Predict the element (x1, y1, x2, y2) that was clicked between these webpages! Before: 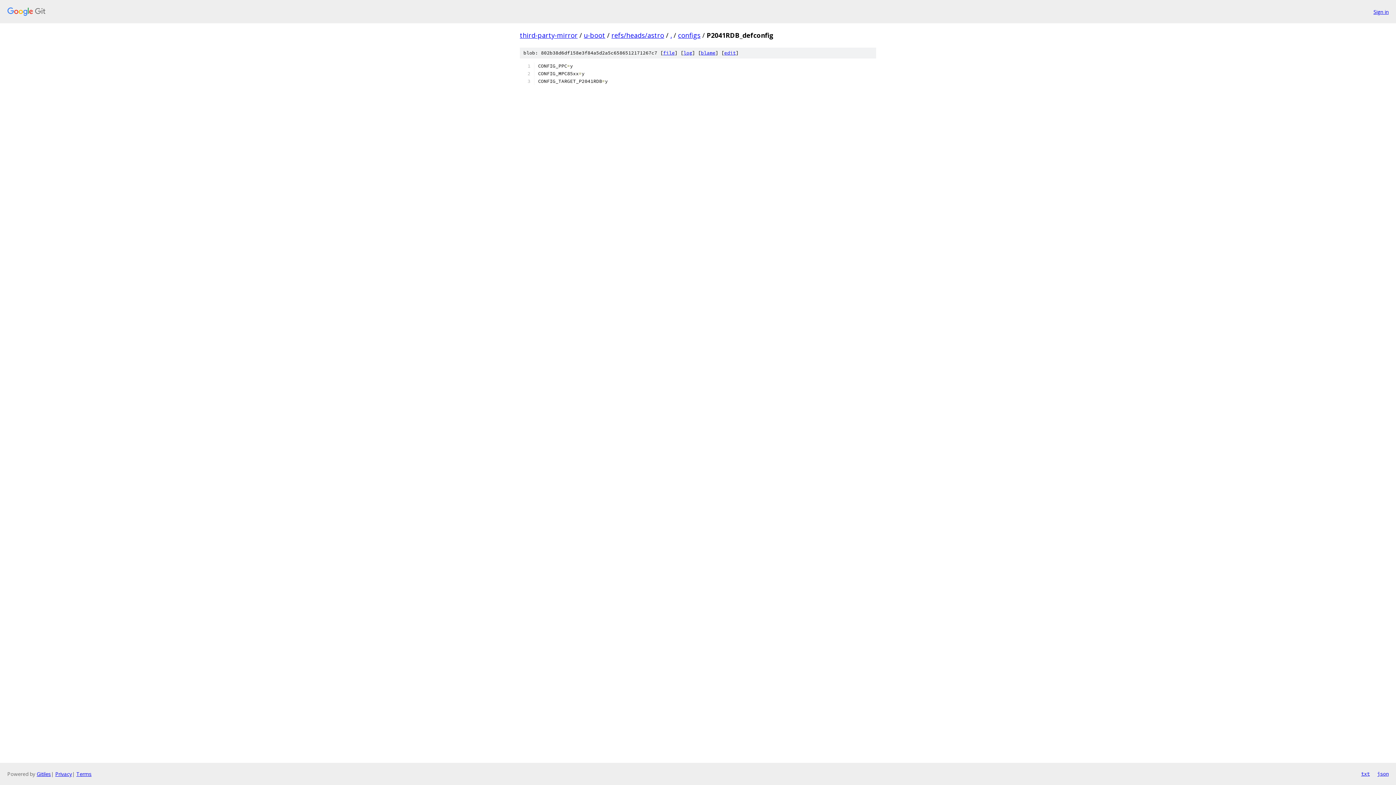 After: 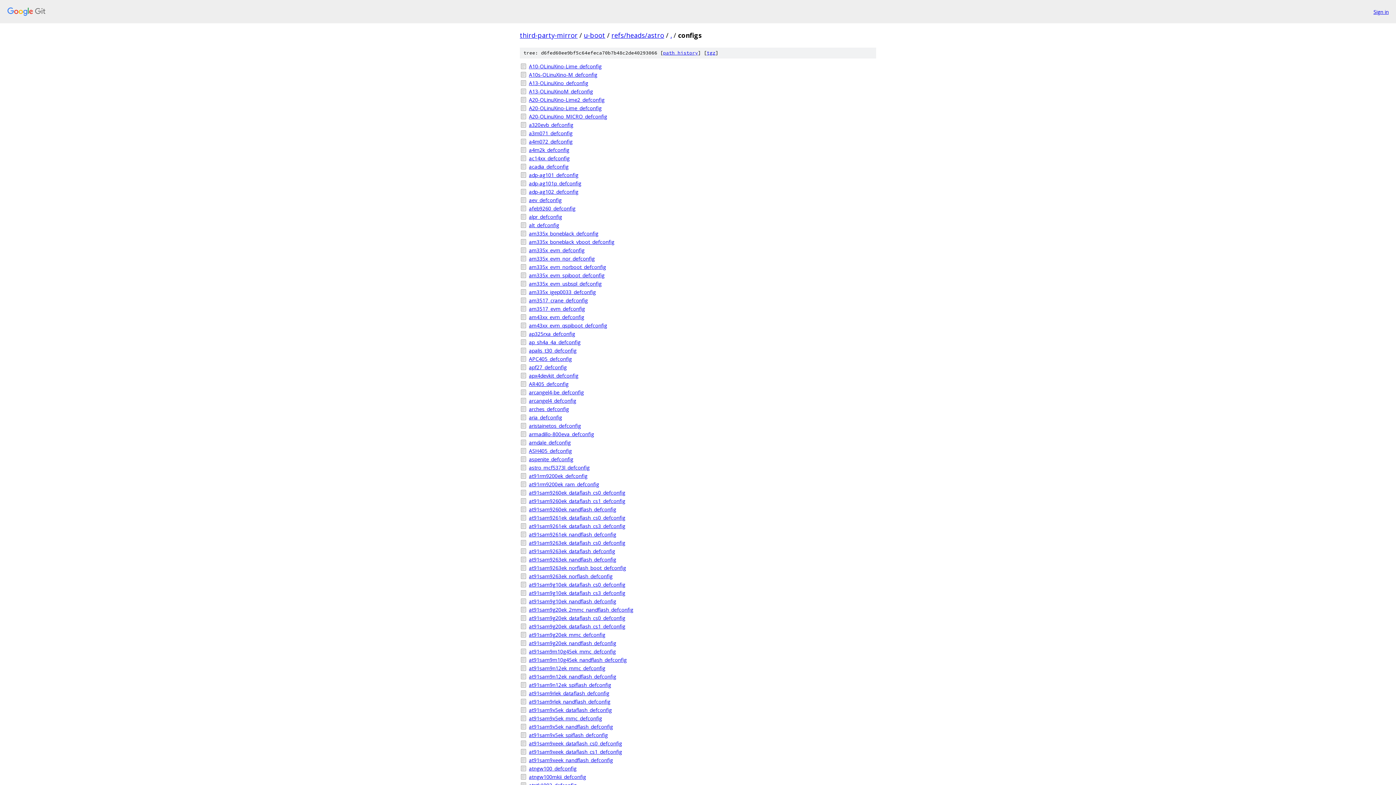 Action: label: configs bbox: (678, 30, 700, 39)